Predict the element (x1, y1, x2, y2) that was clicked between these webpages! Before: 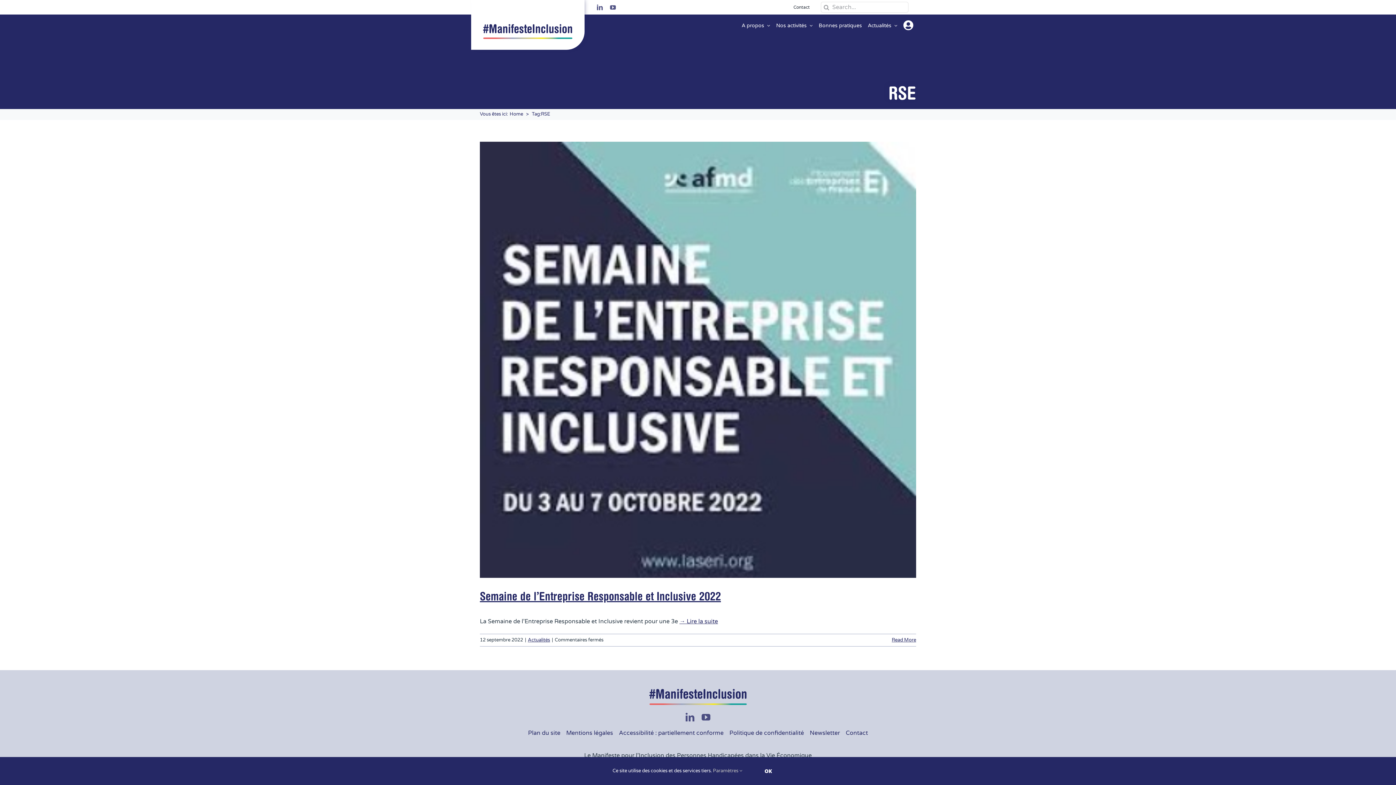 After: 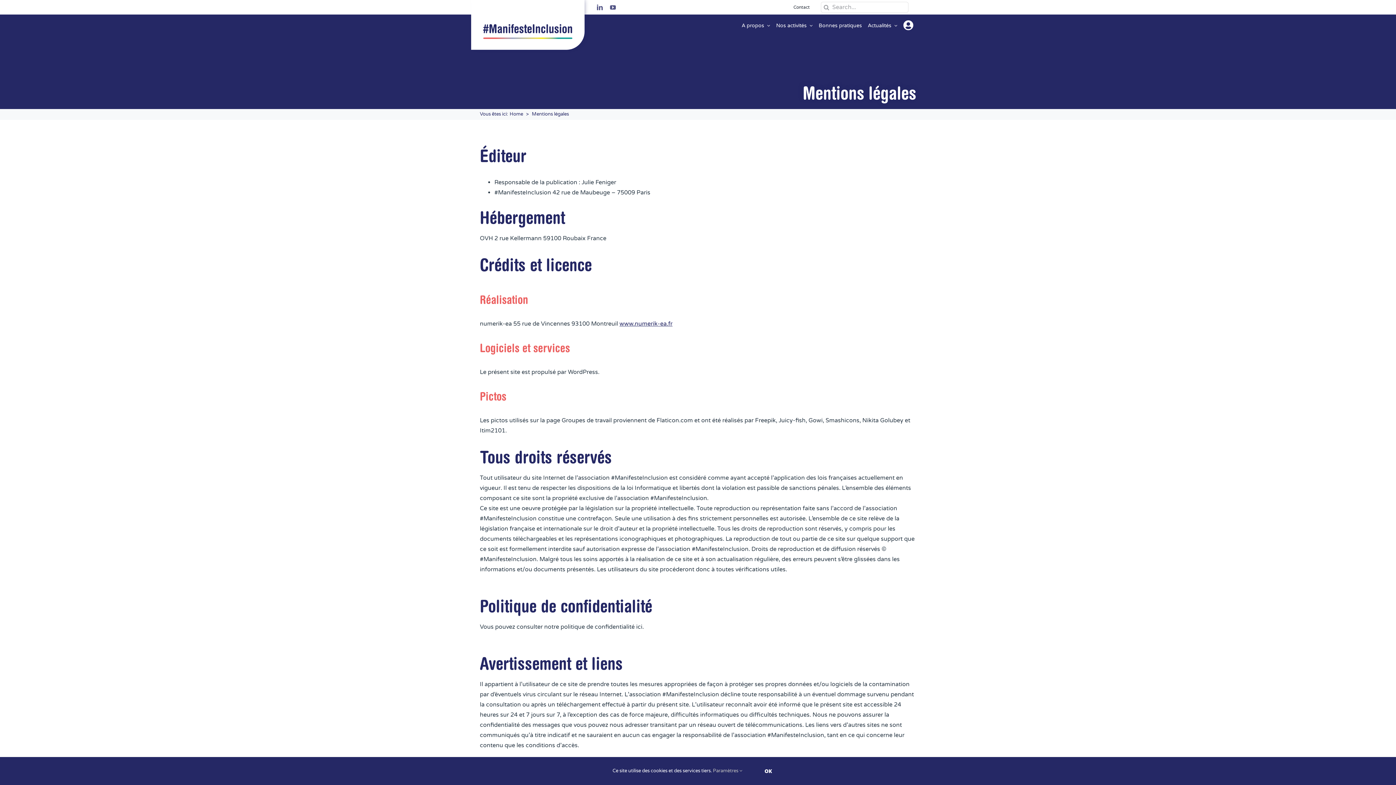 Action: label: Mentions légales bbox: (563, 728, 616, 738)